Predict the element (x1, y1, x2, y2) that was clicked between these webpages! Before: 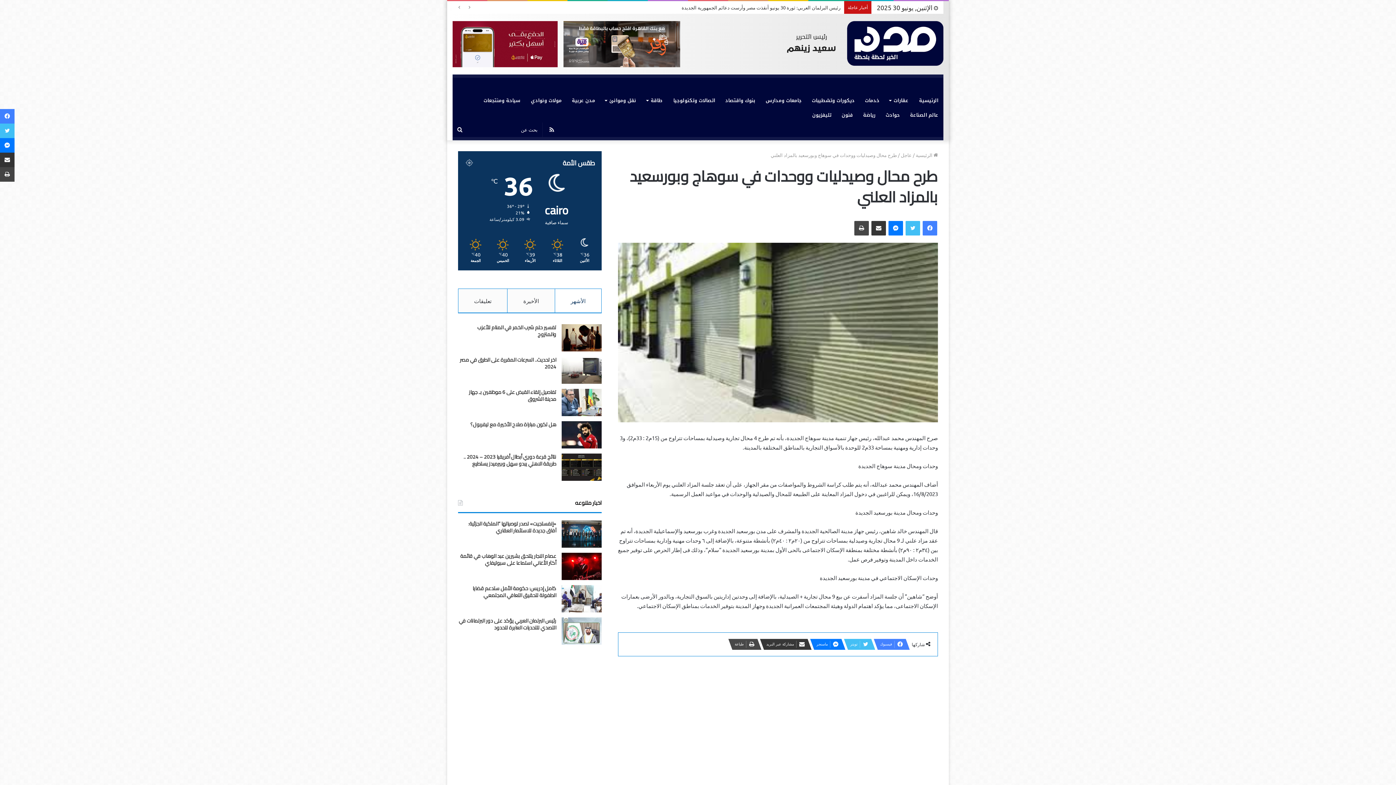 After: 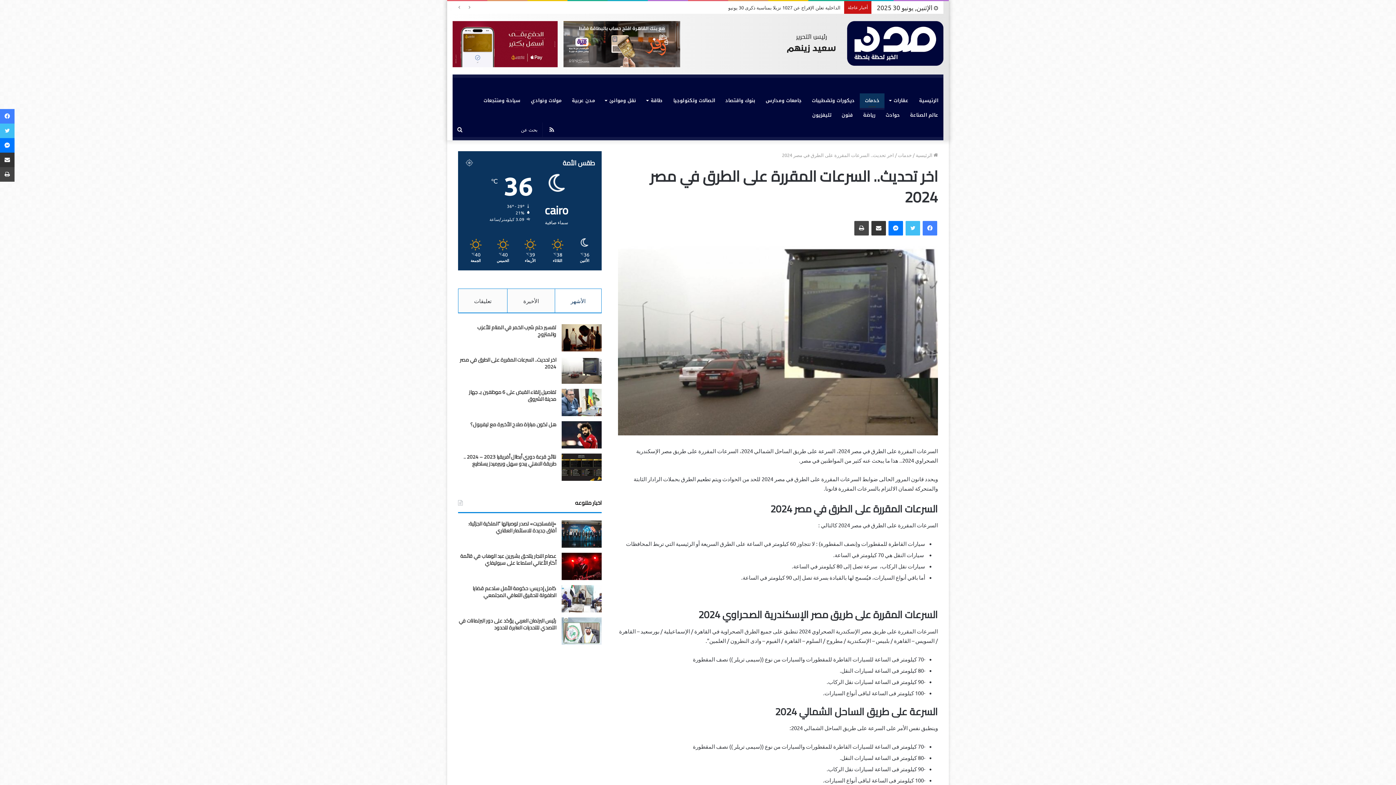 Action: label: اخر تحديث.. السرعات المقررة على الطرق في مصر 2024 bbox: (561, 356, 601, 383)